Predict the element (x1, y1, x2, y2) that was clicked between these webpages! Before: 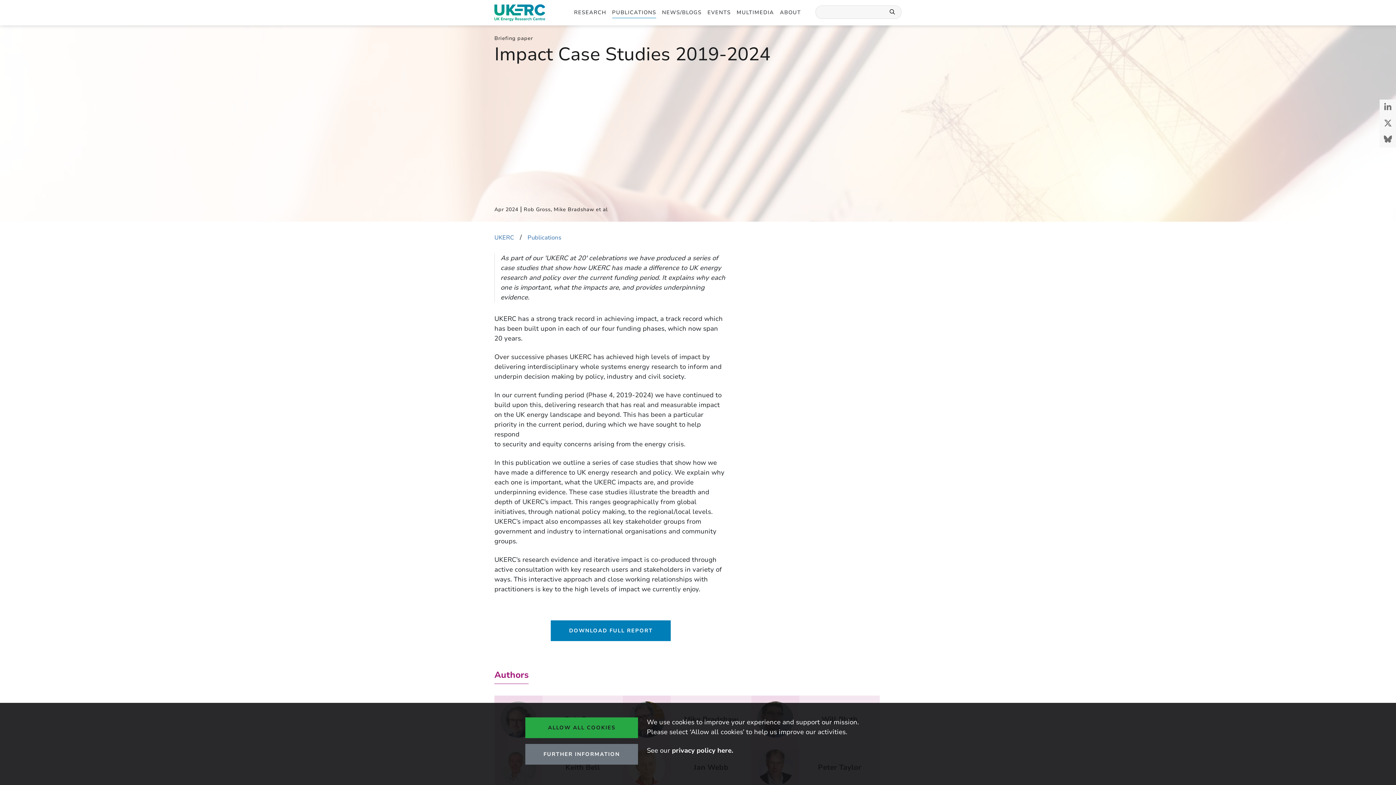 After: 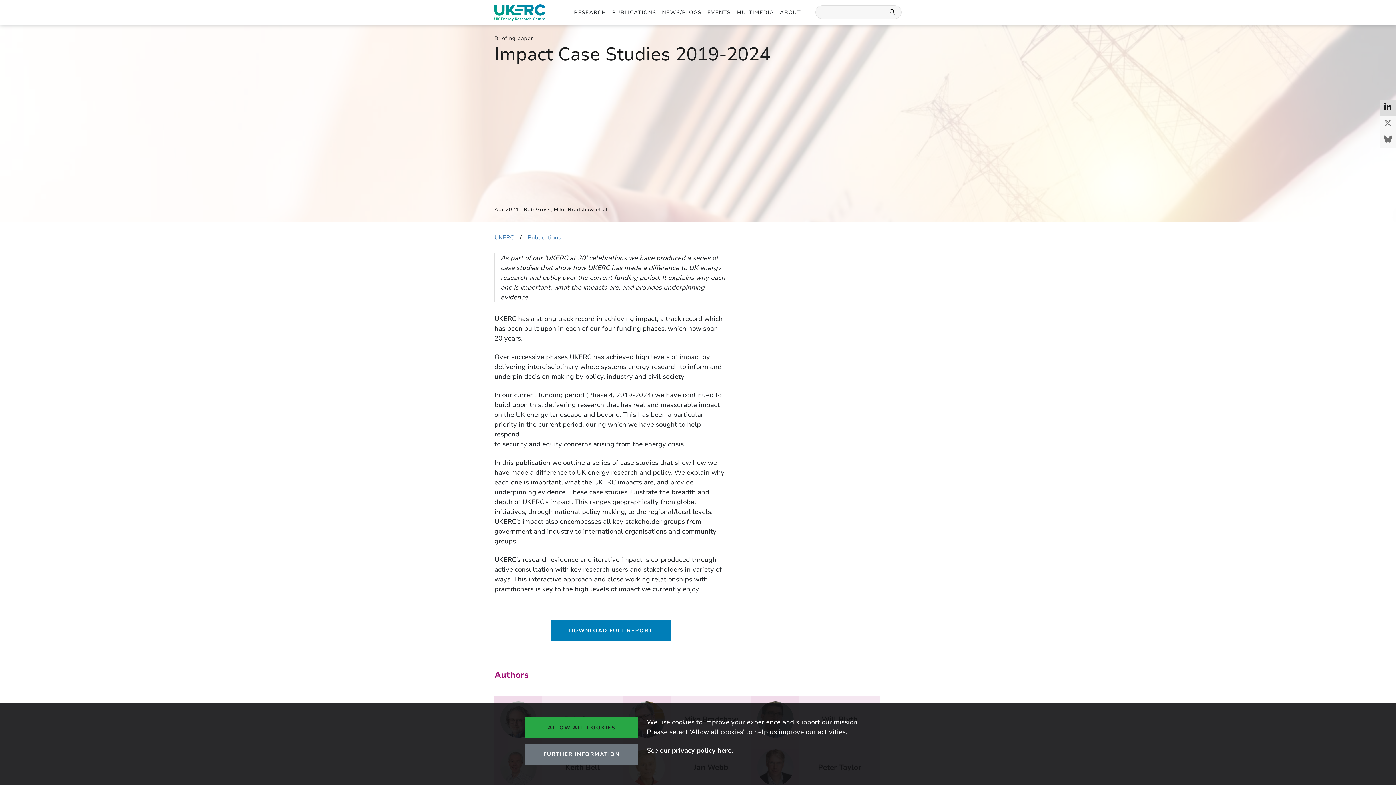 Action: label: Share on LinkedIn bbox: (1380, 99, 1396, 115)